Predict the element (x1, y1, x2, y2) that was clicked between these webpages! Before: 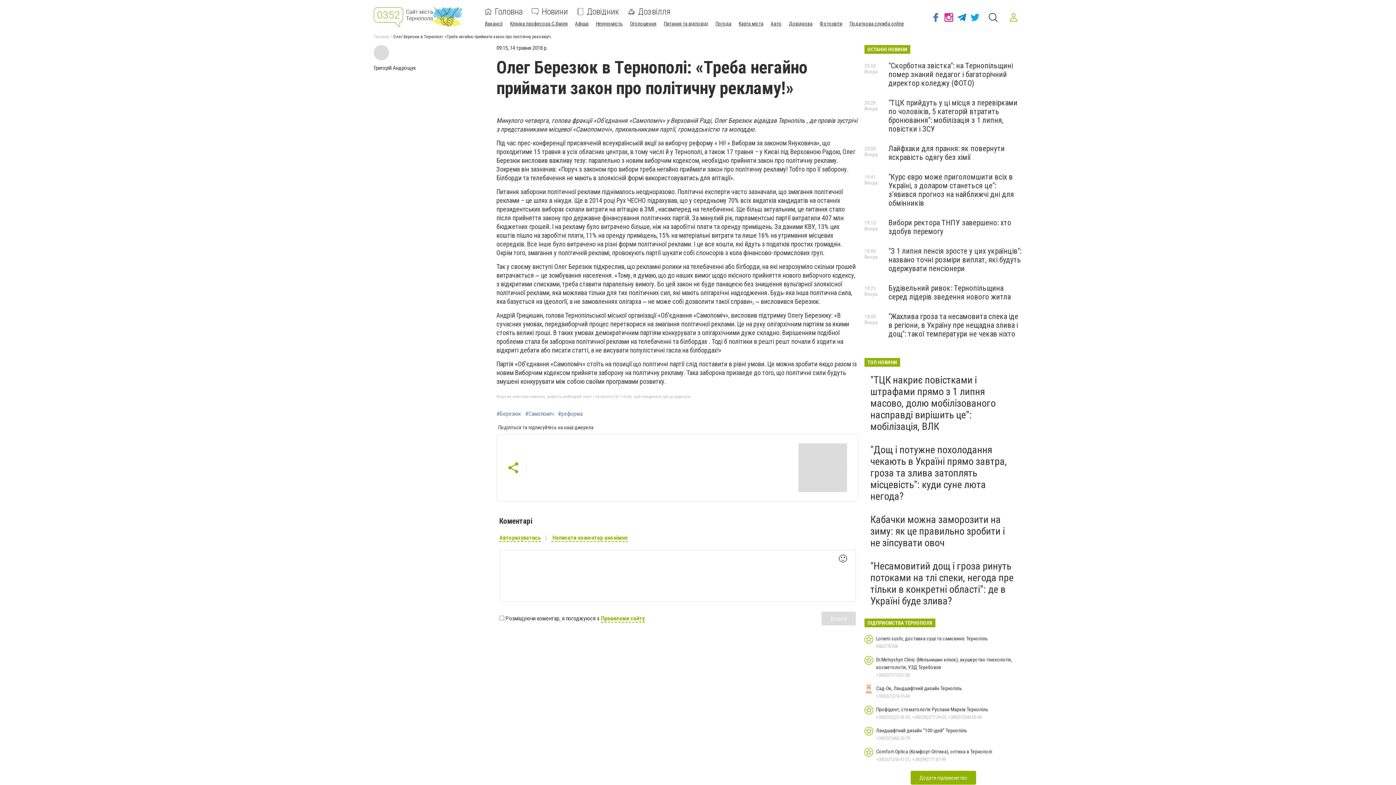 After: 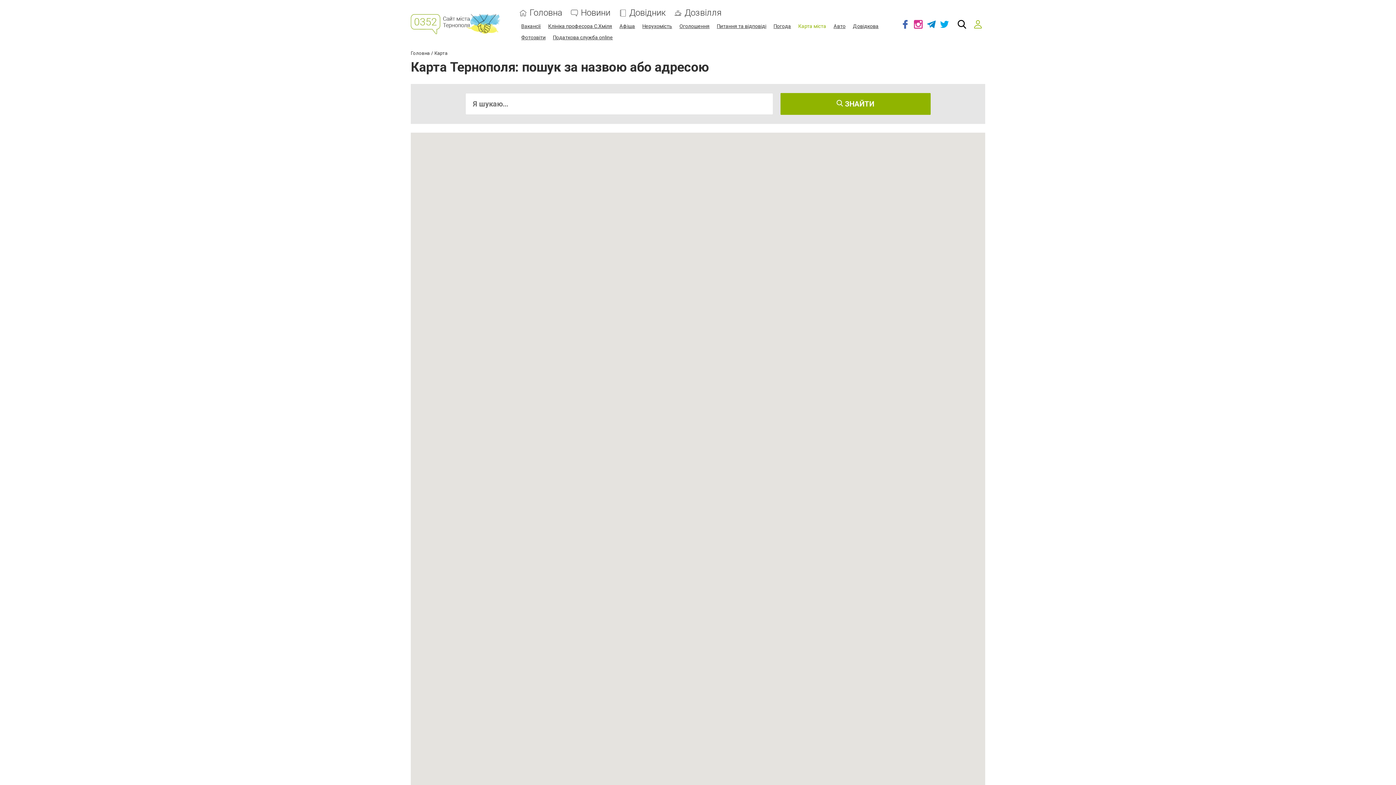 Action: bbox: (738, 20, 763, 26) label: Карта міста